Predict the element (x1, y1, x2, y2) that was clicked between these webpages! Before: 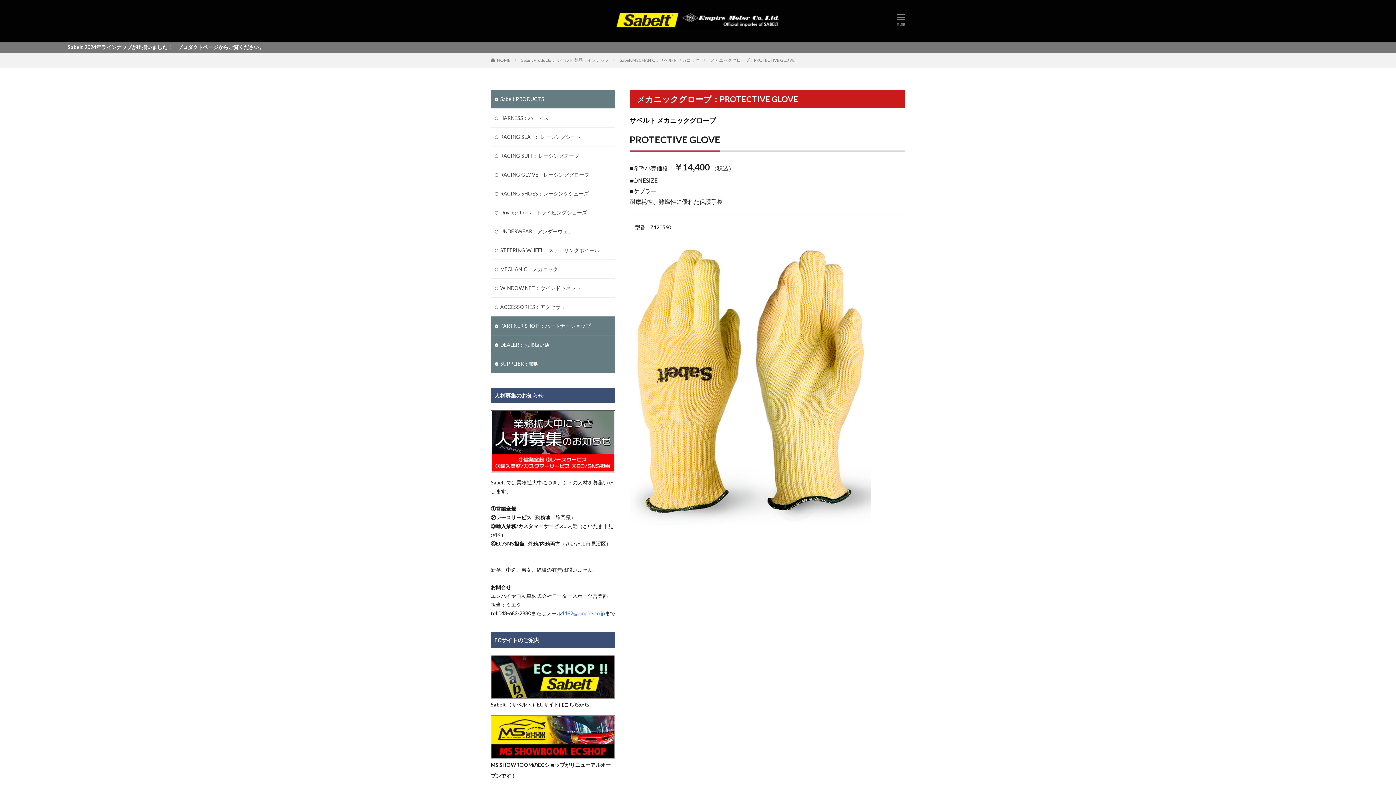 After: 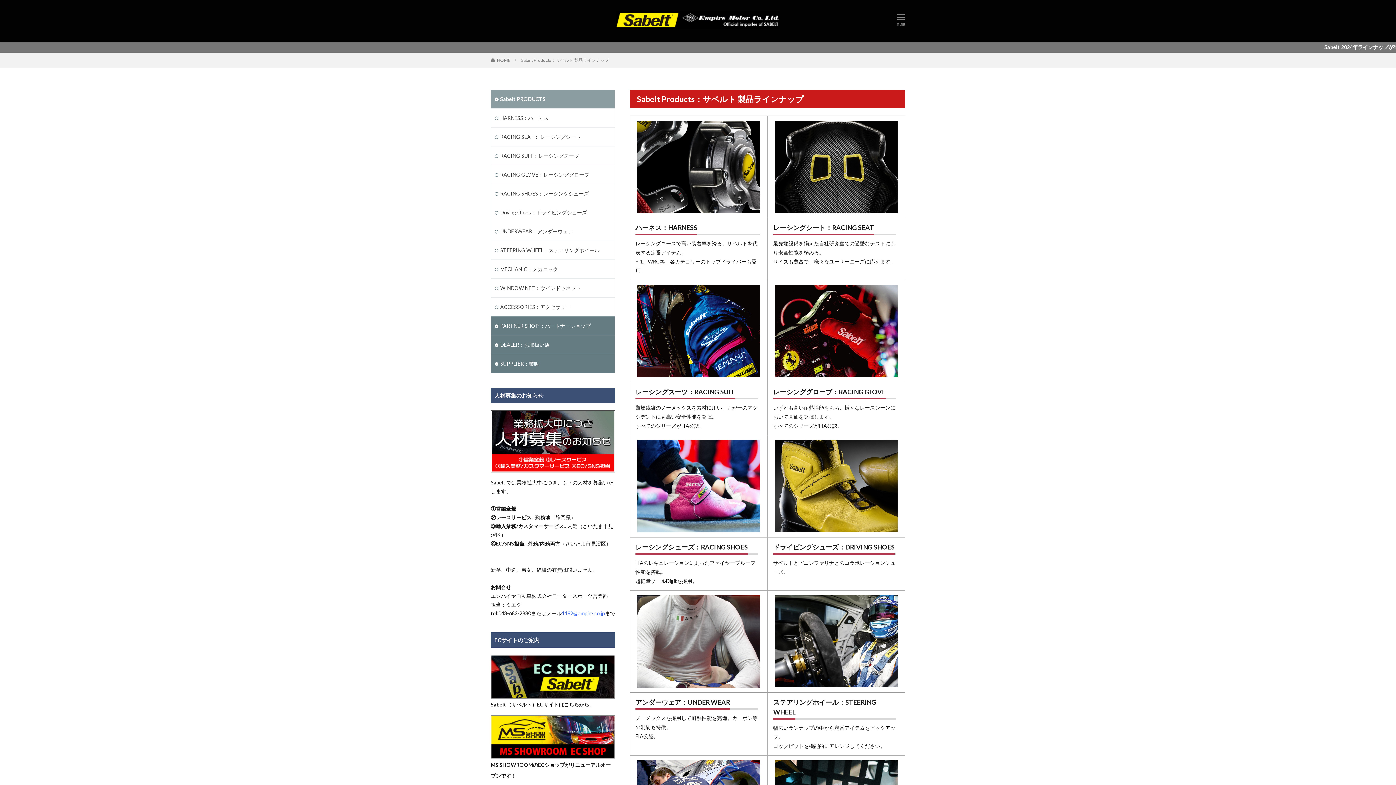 Action: label: Sabelt PRODUCTS bbox: (491, 89, 614, 108)